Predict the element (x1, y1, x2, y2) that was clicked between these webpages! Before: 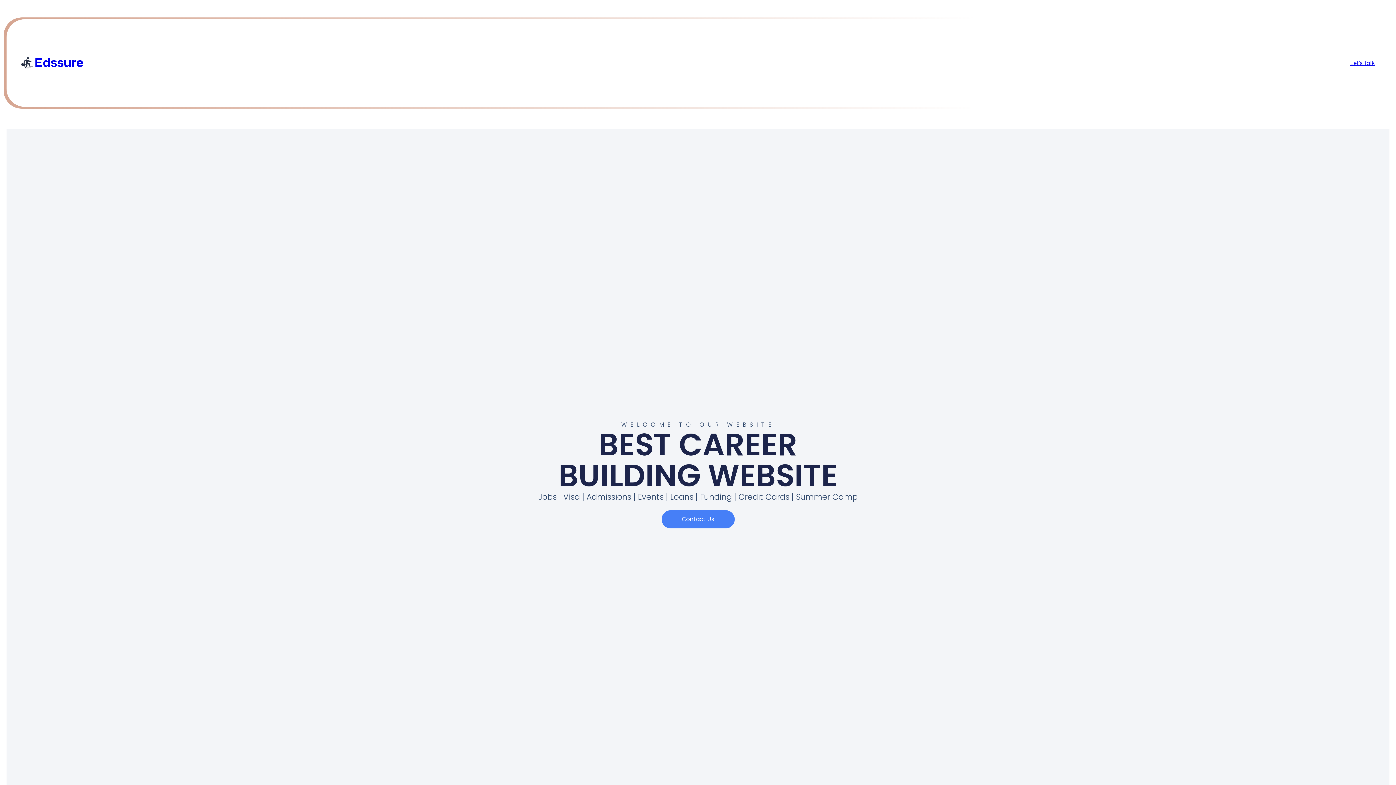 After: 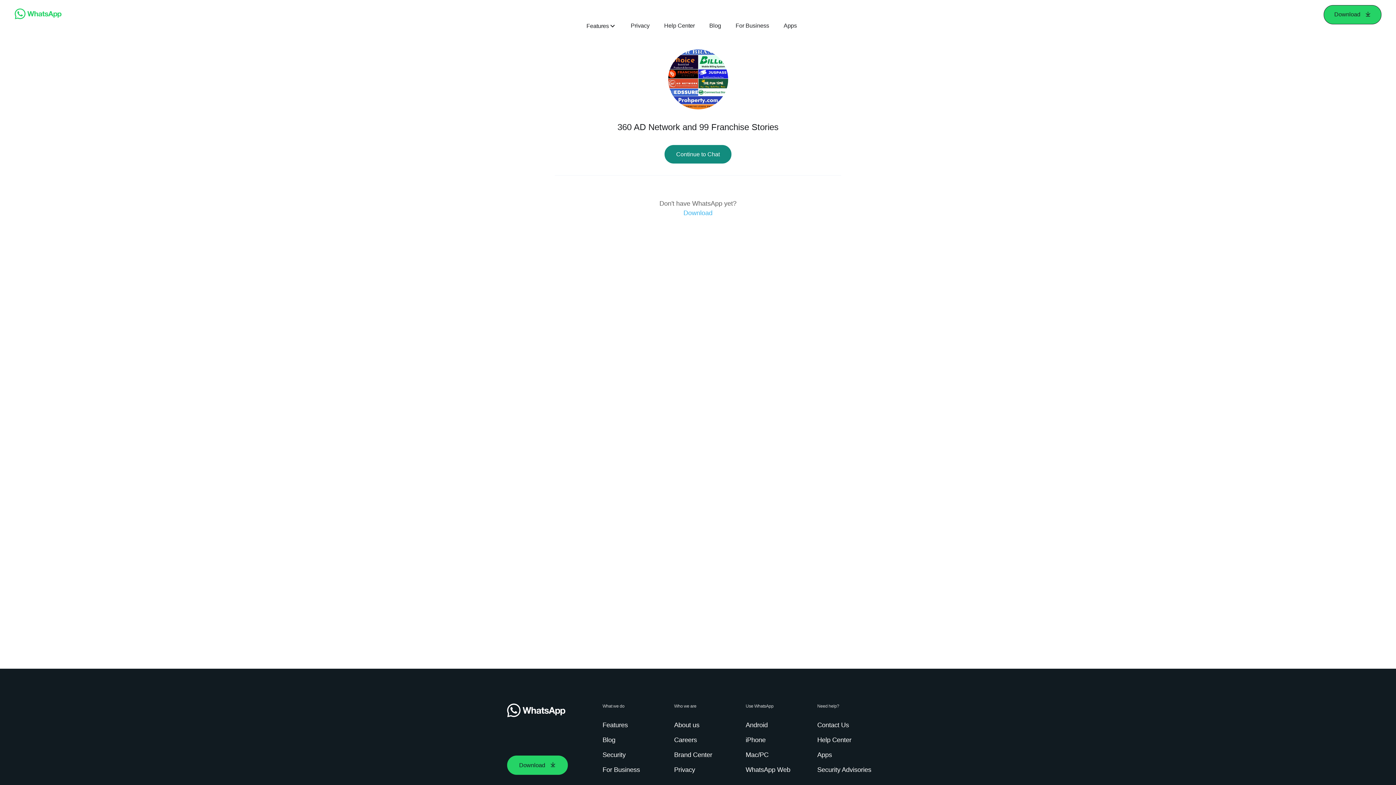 Action: label: Contact Us bbox: (661, 510, 734, 528)